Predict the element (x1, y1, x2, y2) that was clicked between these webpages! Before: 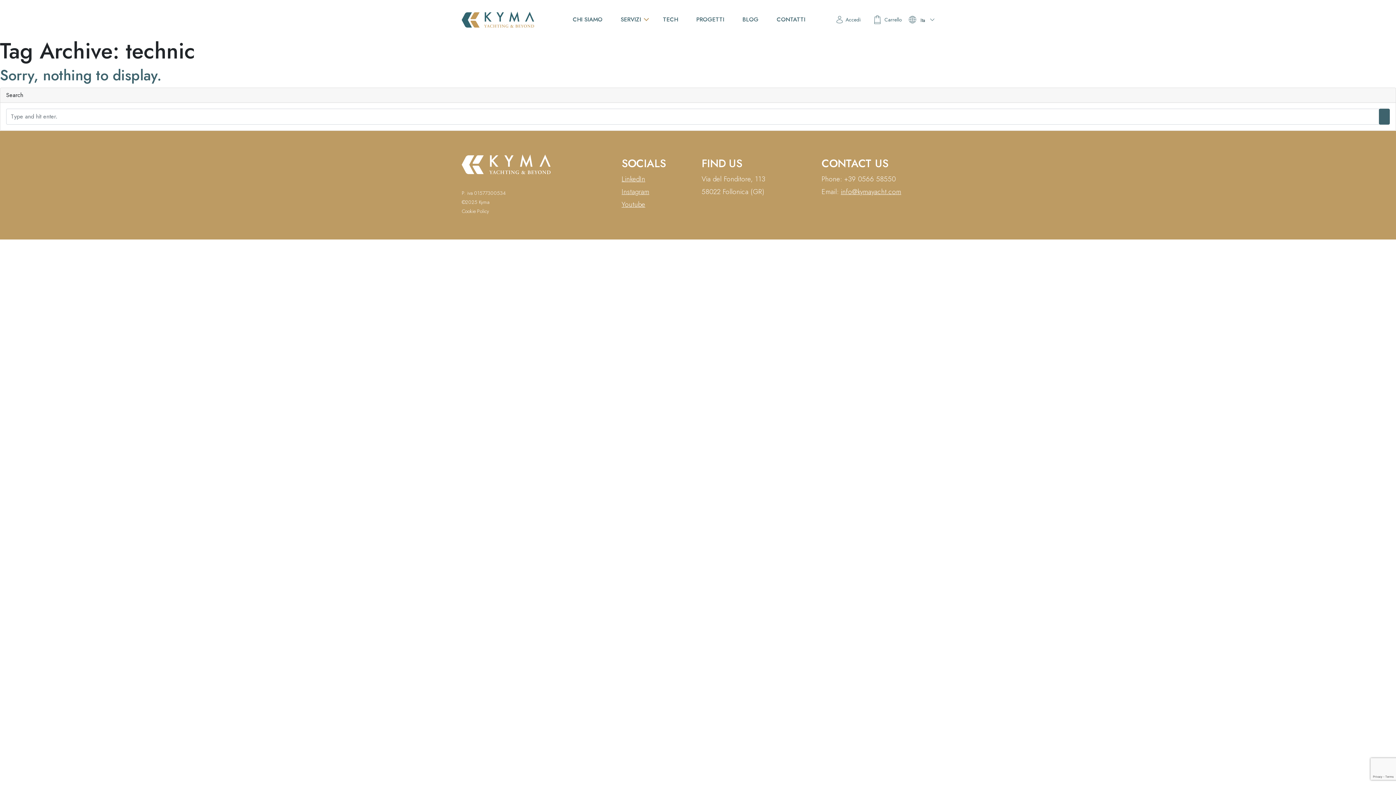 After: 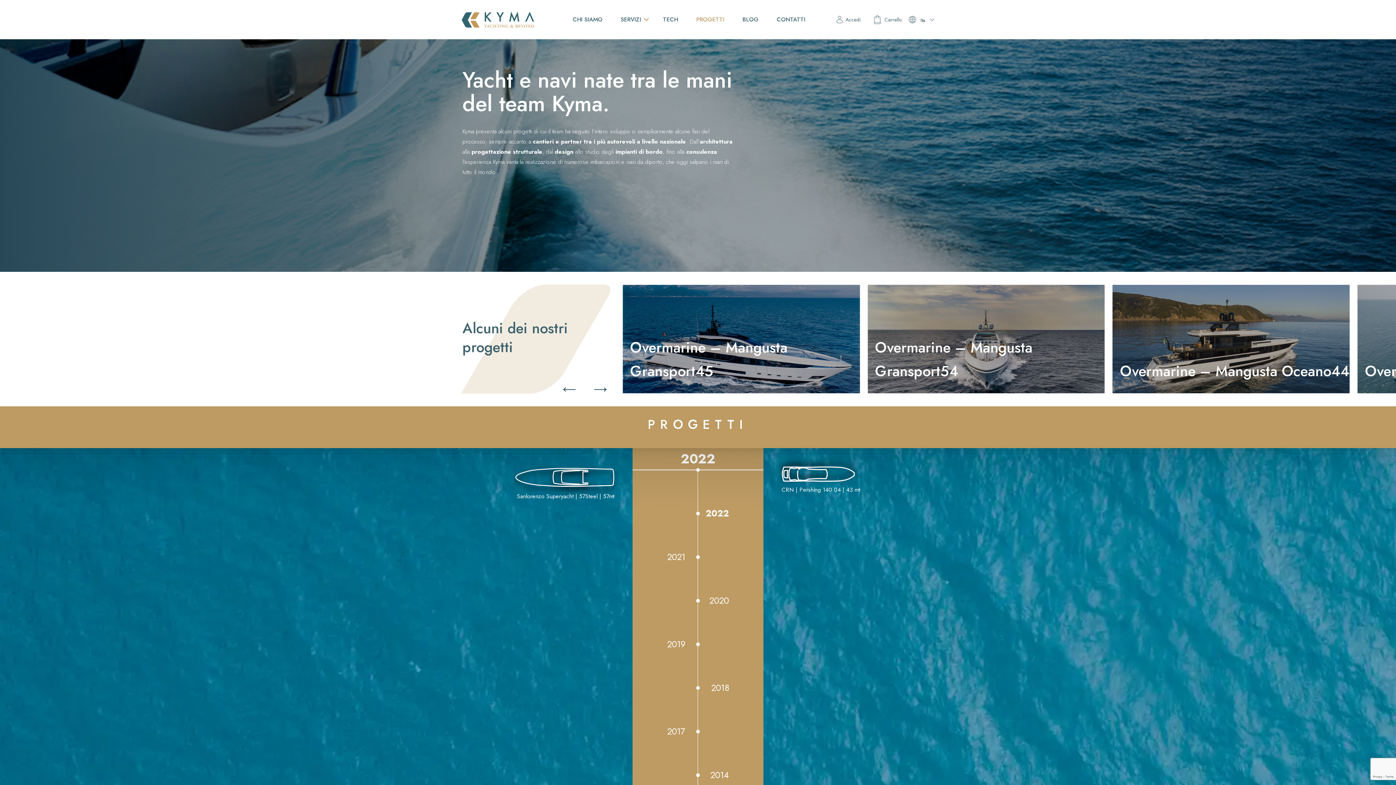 Action: label: PROGETTI bbox: (690, 12, 730, 26)